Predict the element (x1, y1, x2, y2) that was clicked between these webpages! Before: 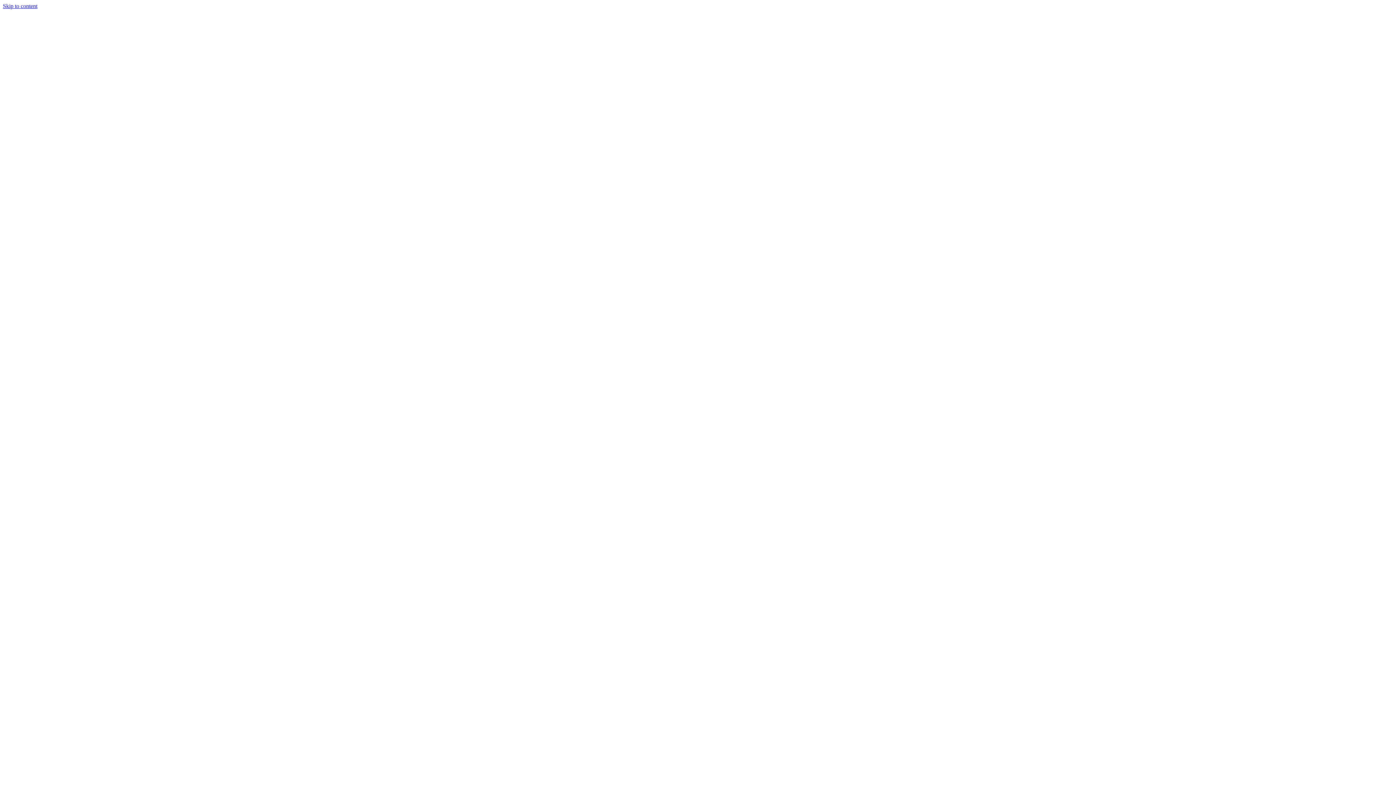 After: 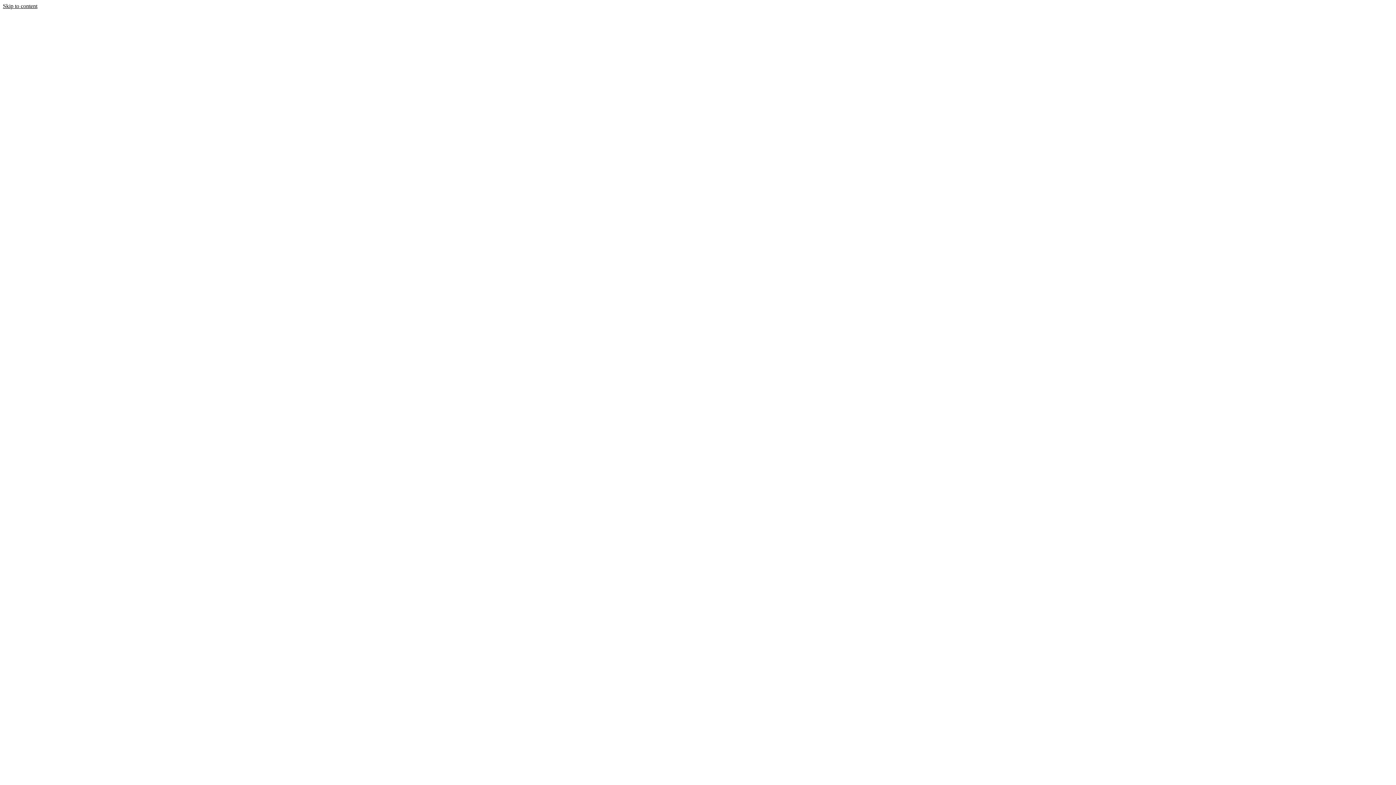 Action: label: Skip to content bbox: (2, 2, 37, 9)